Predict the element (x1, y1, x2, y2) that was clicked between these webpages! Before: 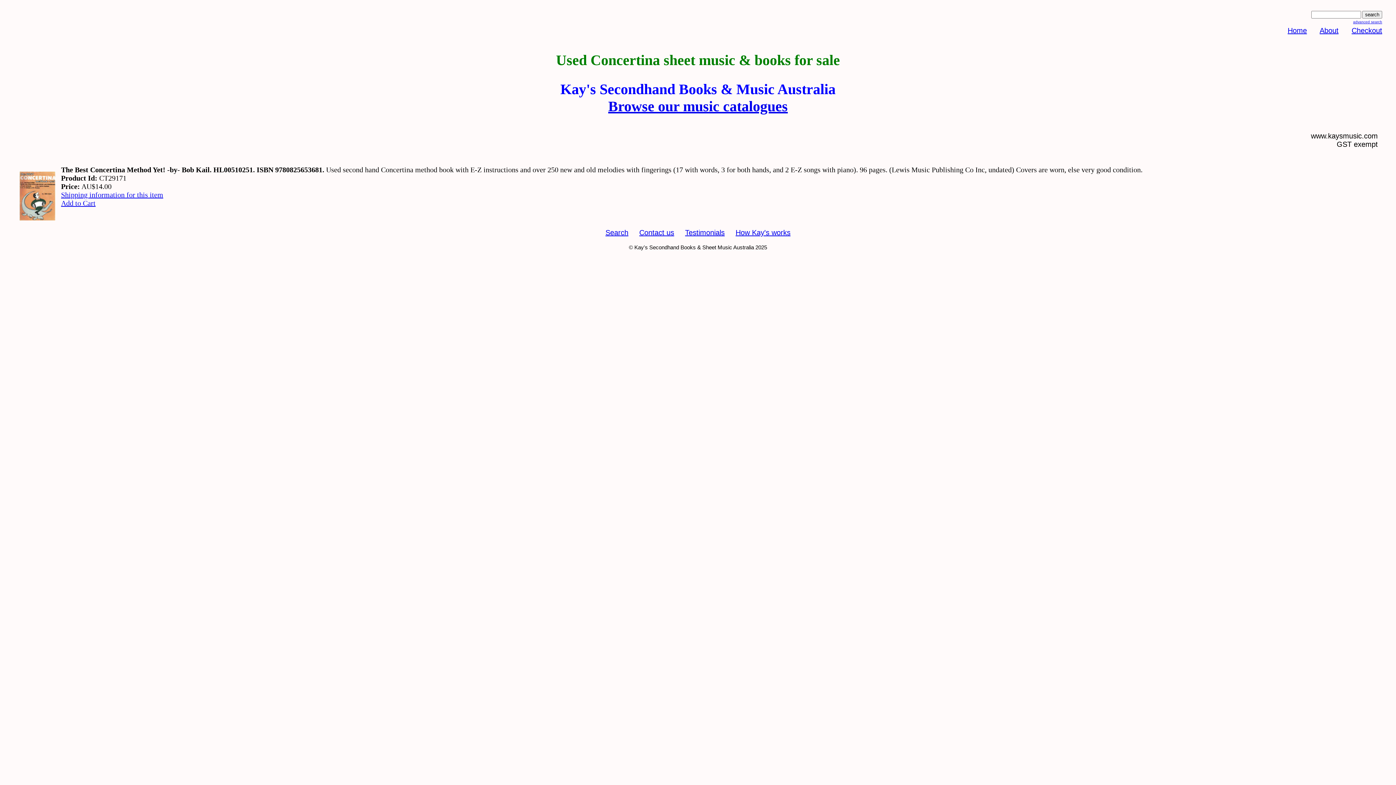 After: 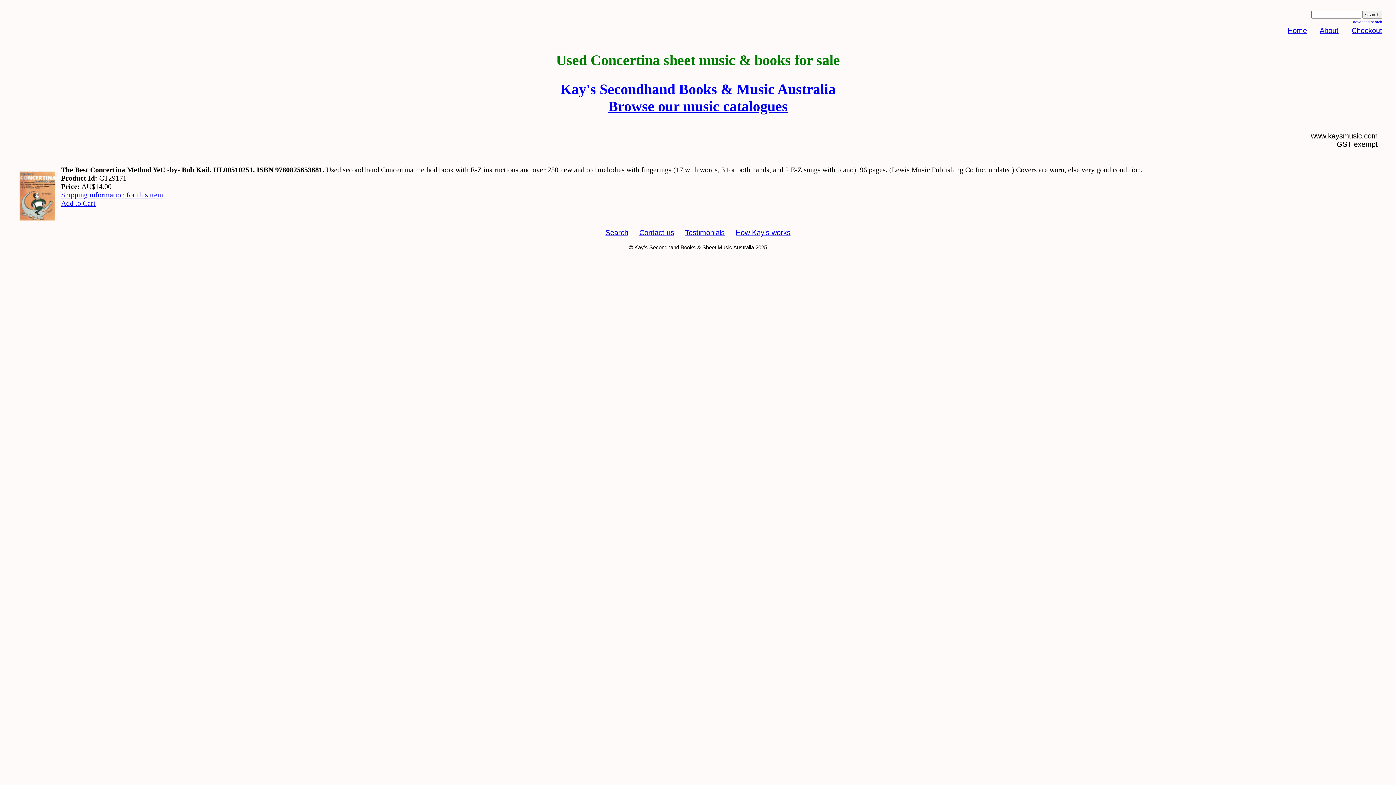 Action: bbox: (608, 98, 788, 114) label: Browse our music catalogues